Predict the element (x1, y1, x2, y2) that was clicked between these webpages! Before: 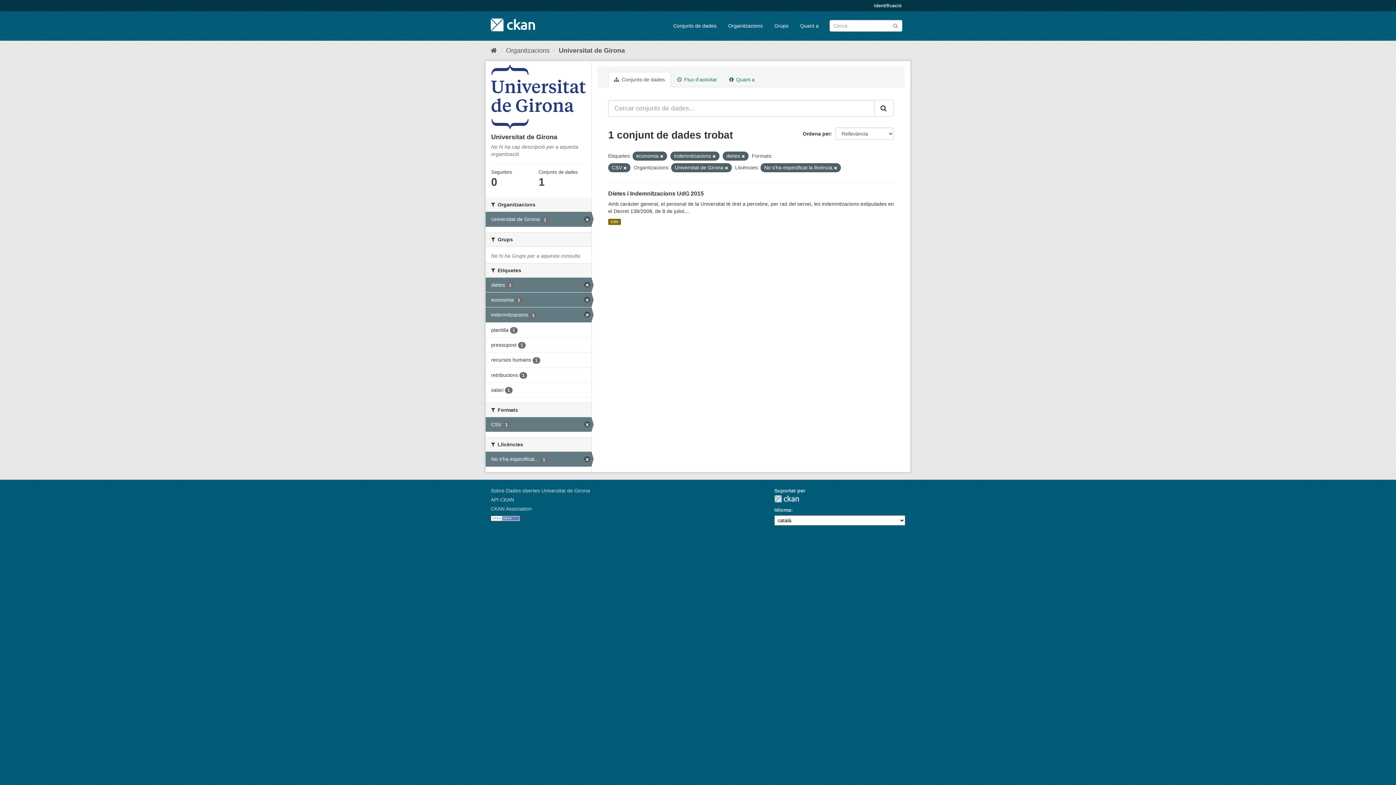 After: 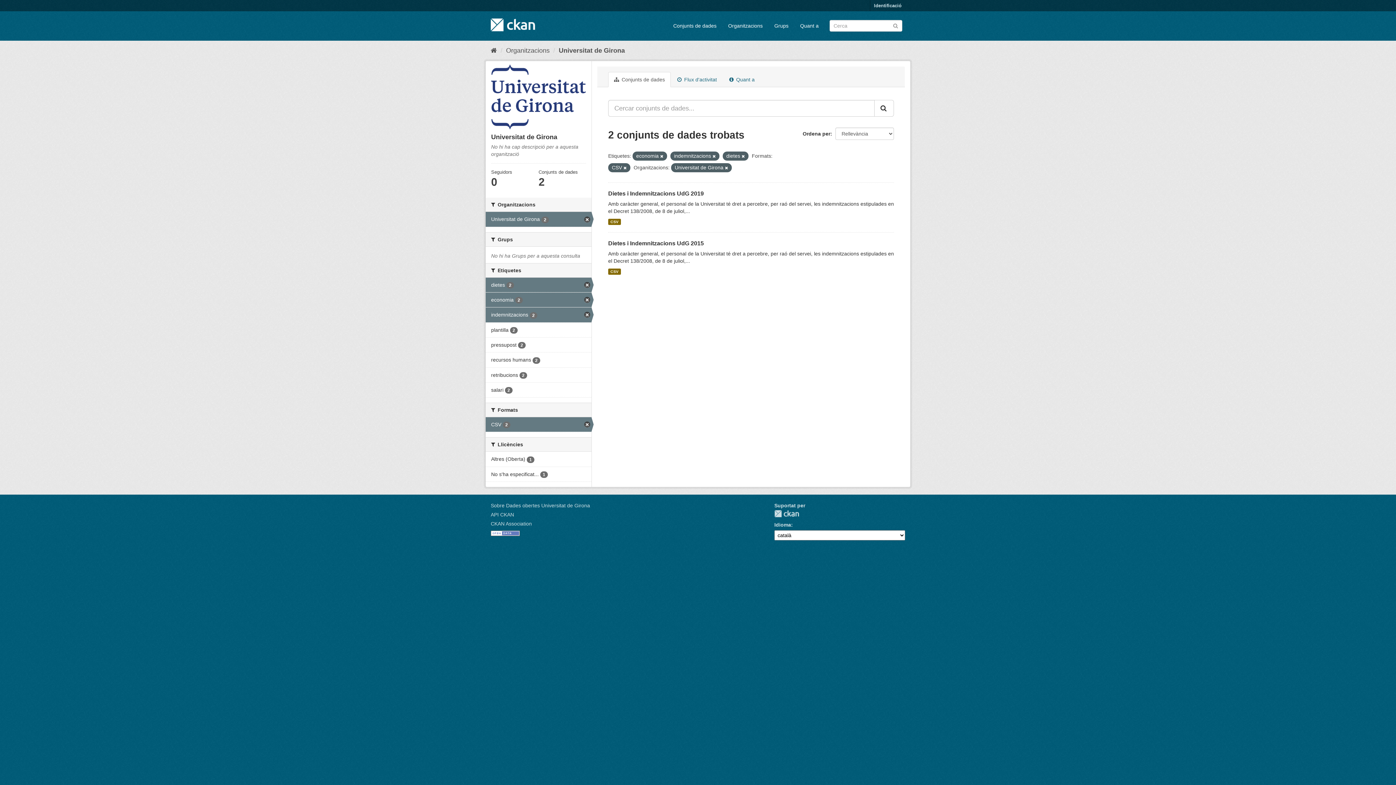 Action: bbox: (834, 165, 837, 170)